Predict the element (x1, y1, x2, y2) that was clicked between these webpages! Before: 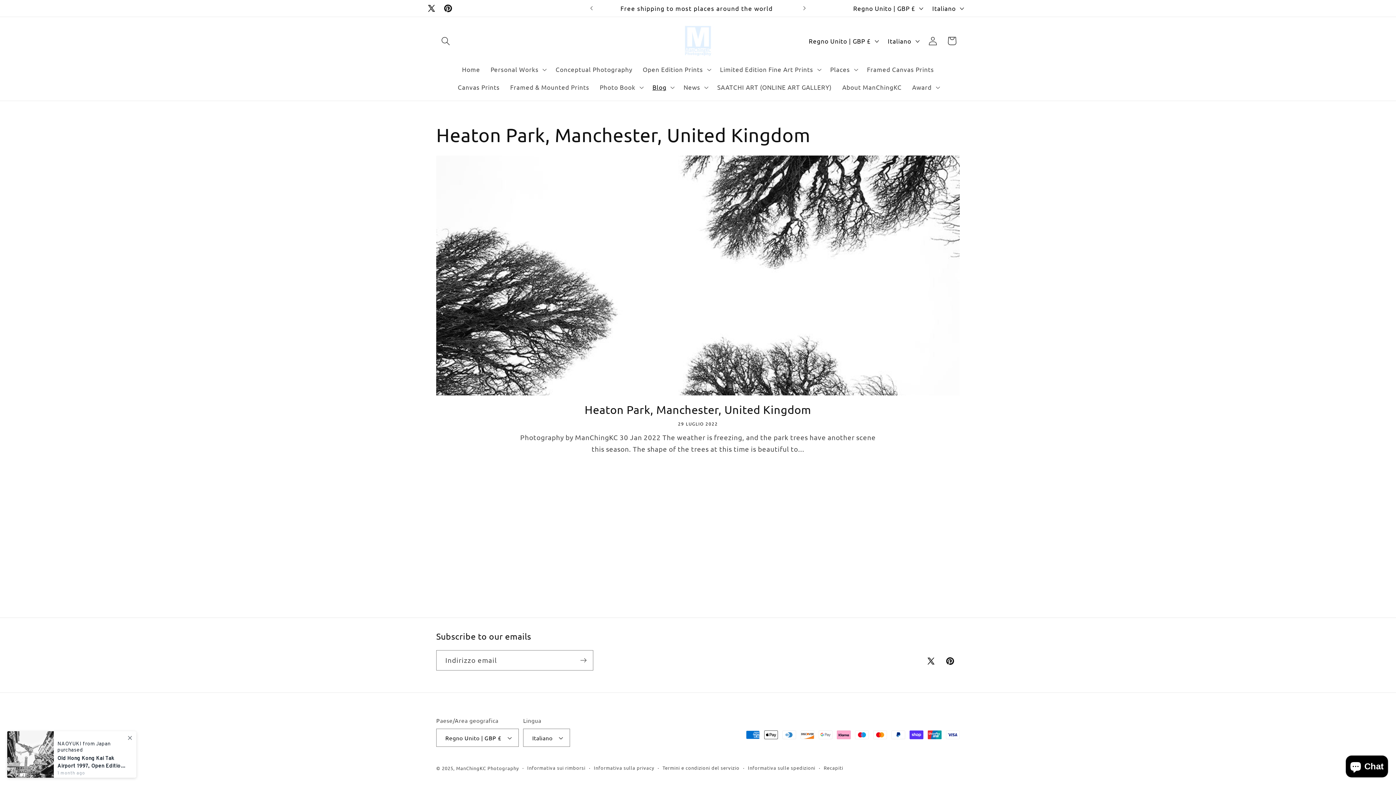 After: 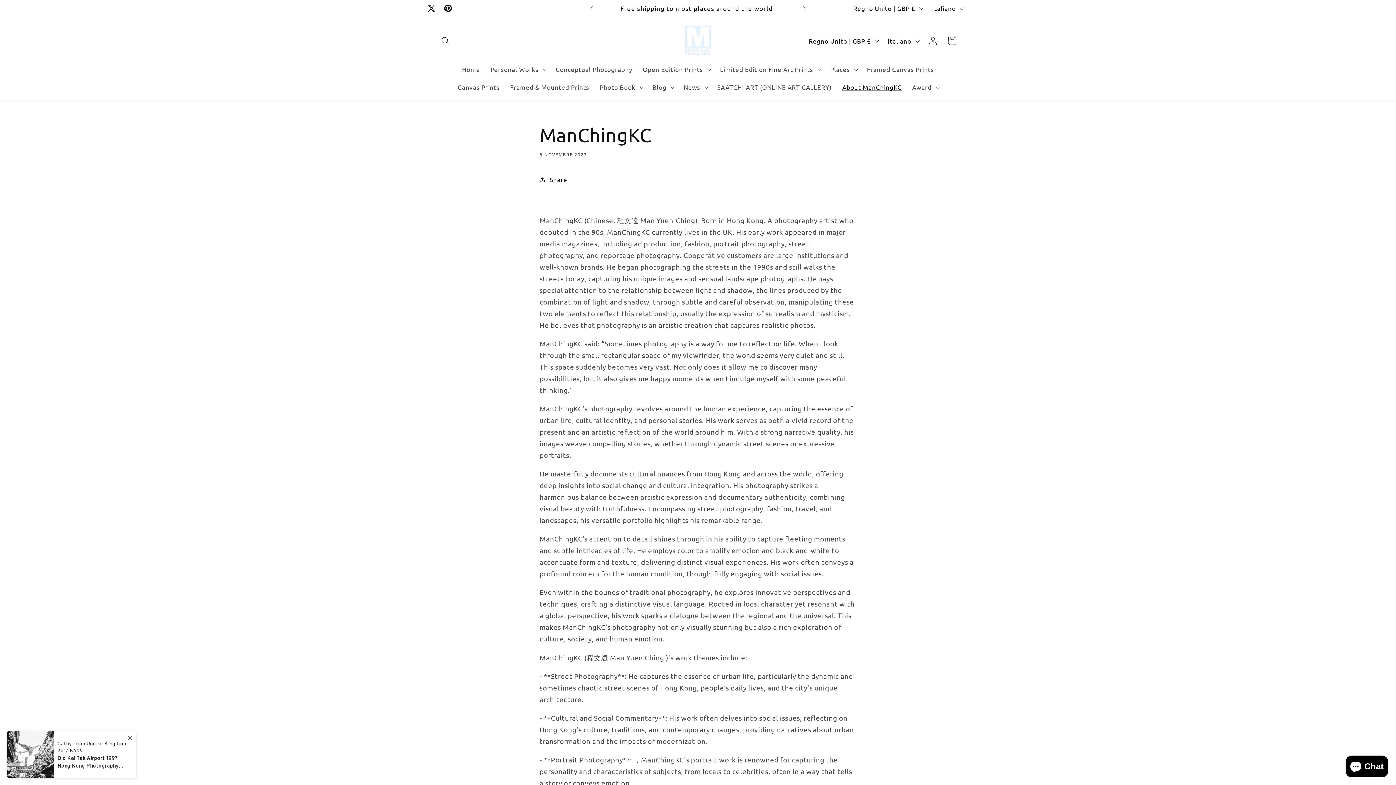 Action: bbox: (837, 78, 907, 96) label: About ManChingKC